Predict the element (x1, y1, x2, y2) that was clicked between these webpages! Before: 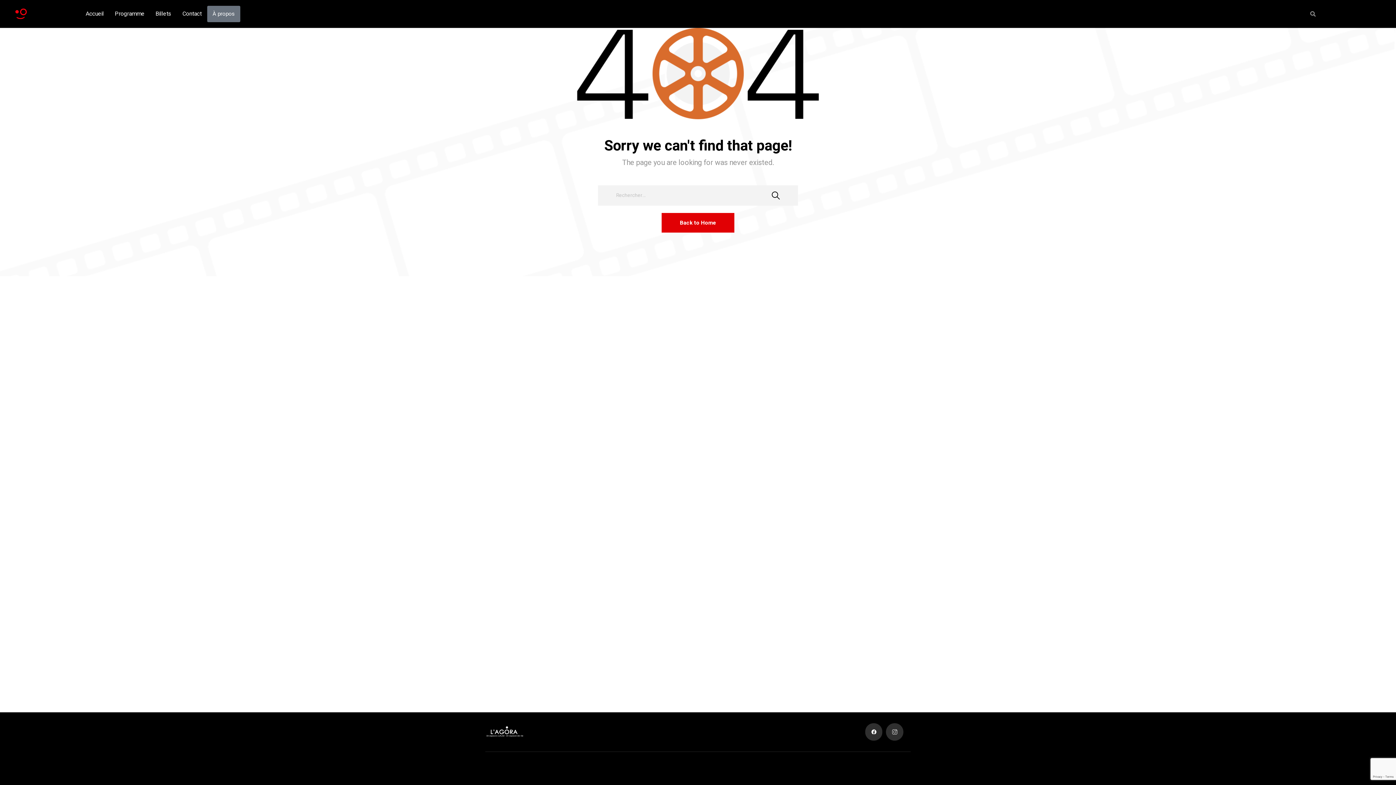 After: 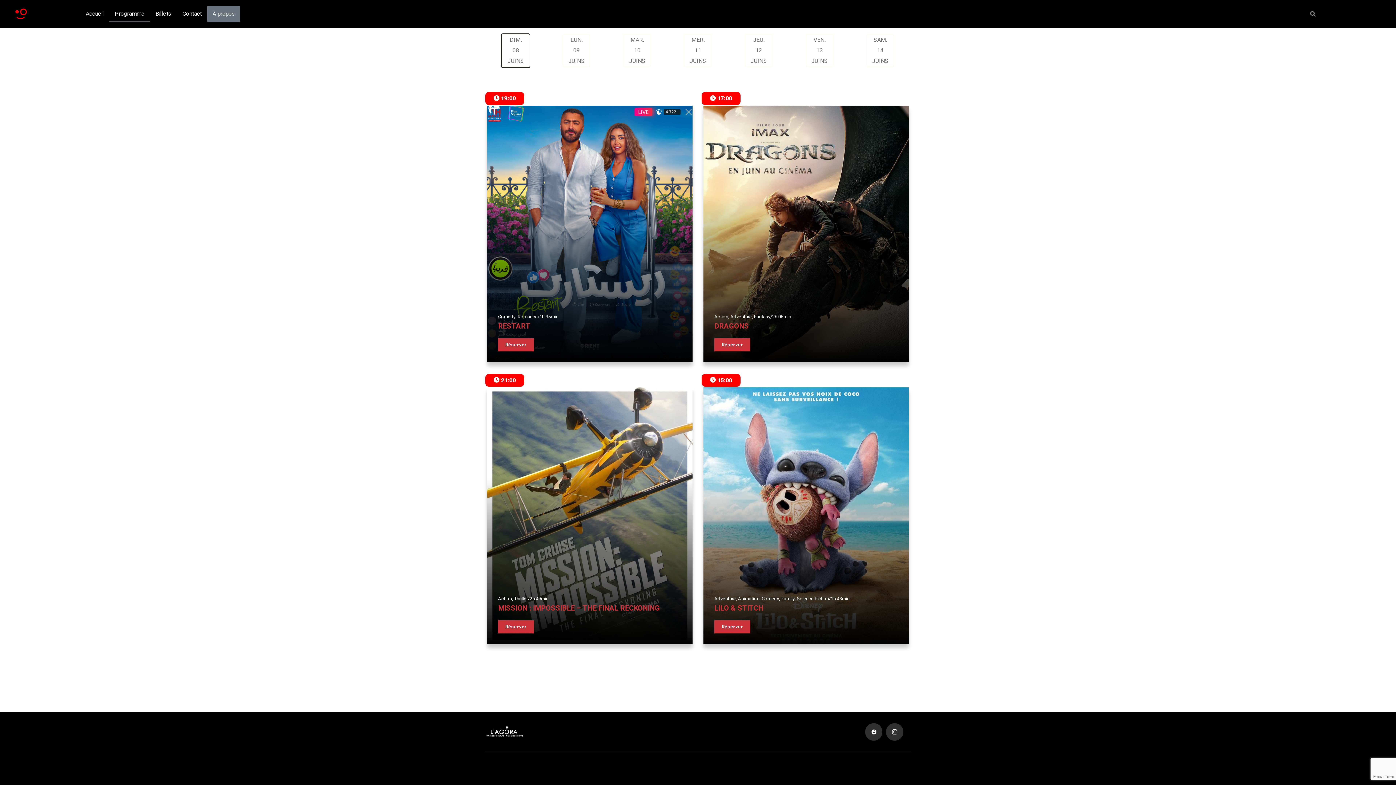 Action: bbox: (109, 5, 150, 22) label: Programme